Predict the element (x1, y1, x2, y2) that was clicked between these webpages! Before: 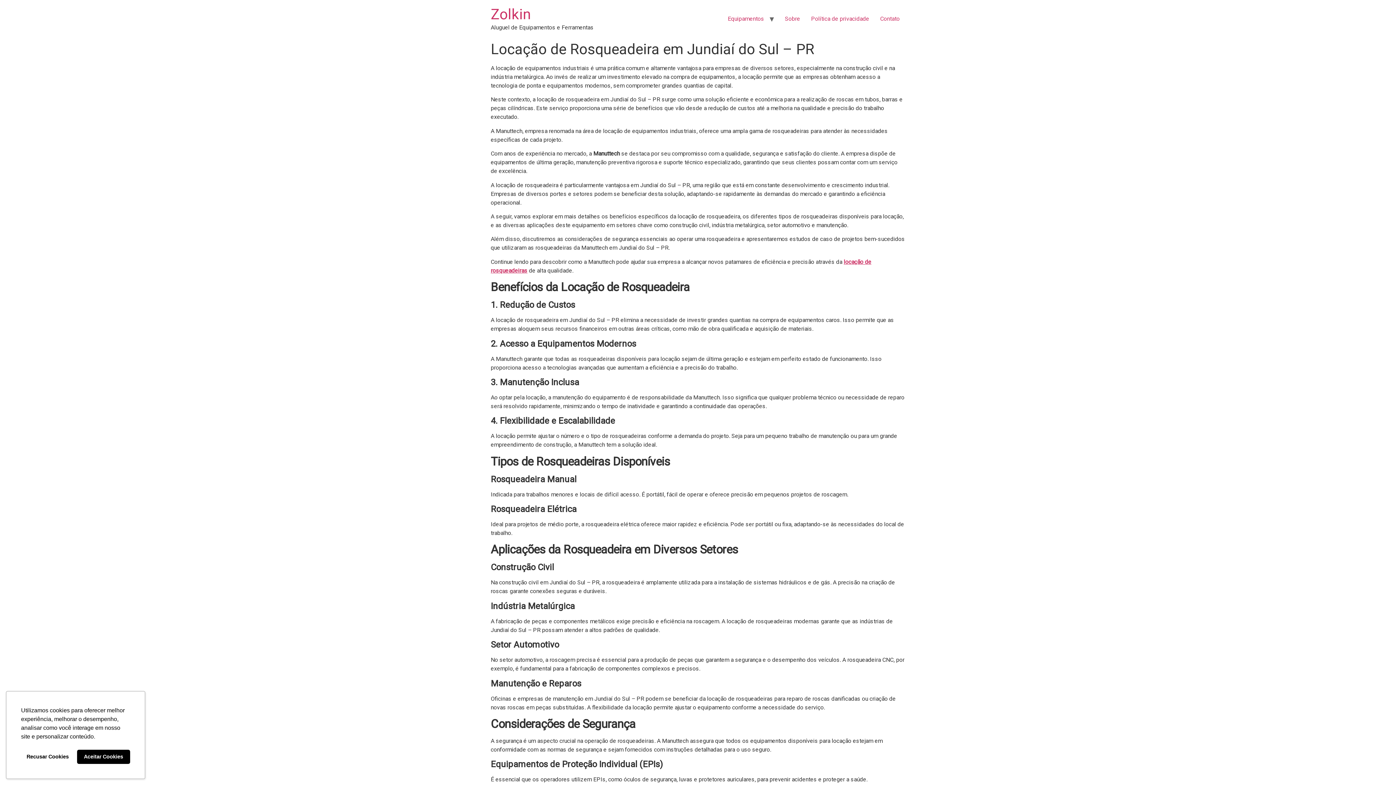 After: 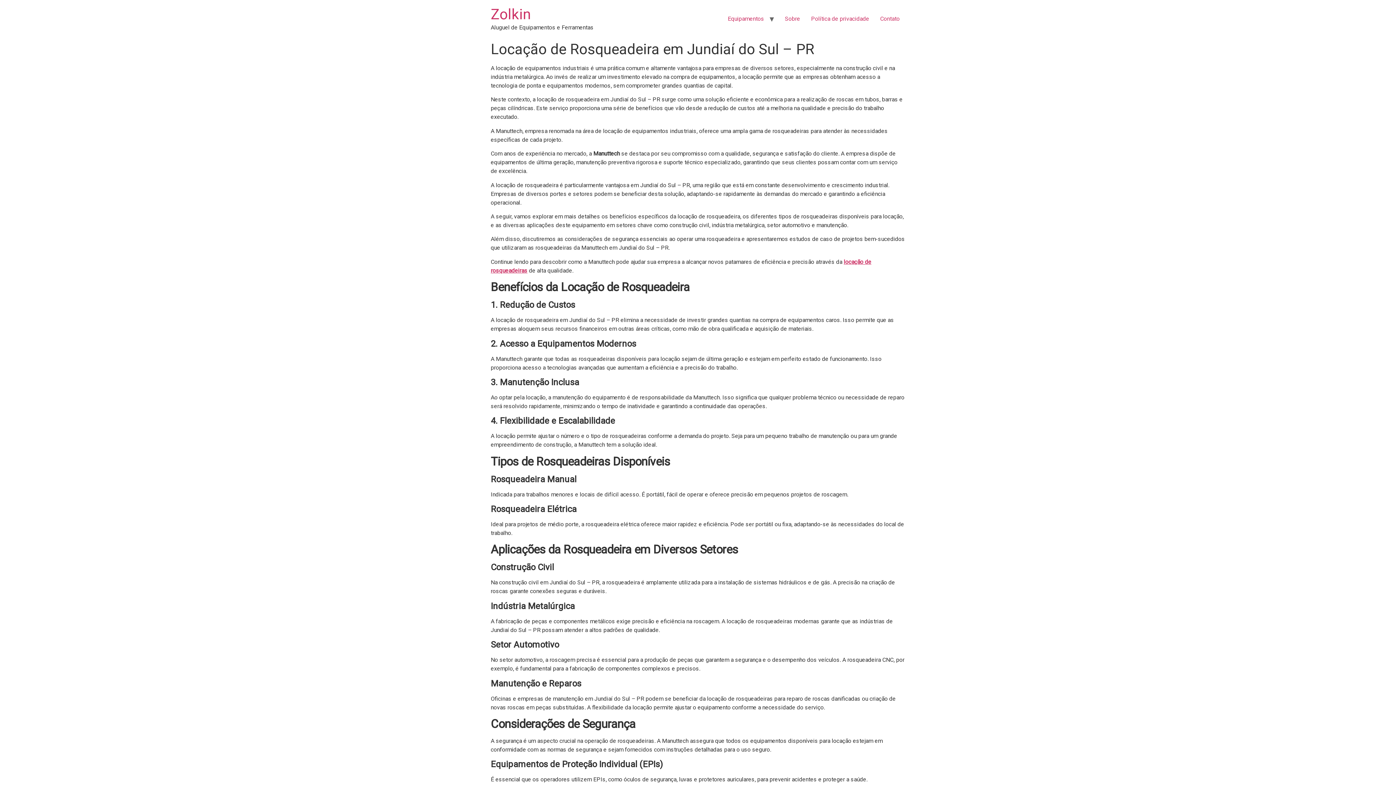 Action: label: allow cookies bbox: (76, 750, 130, 764)